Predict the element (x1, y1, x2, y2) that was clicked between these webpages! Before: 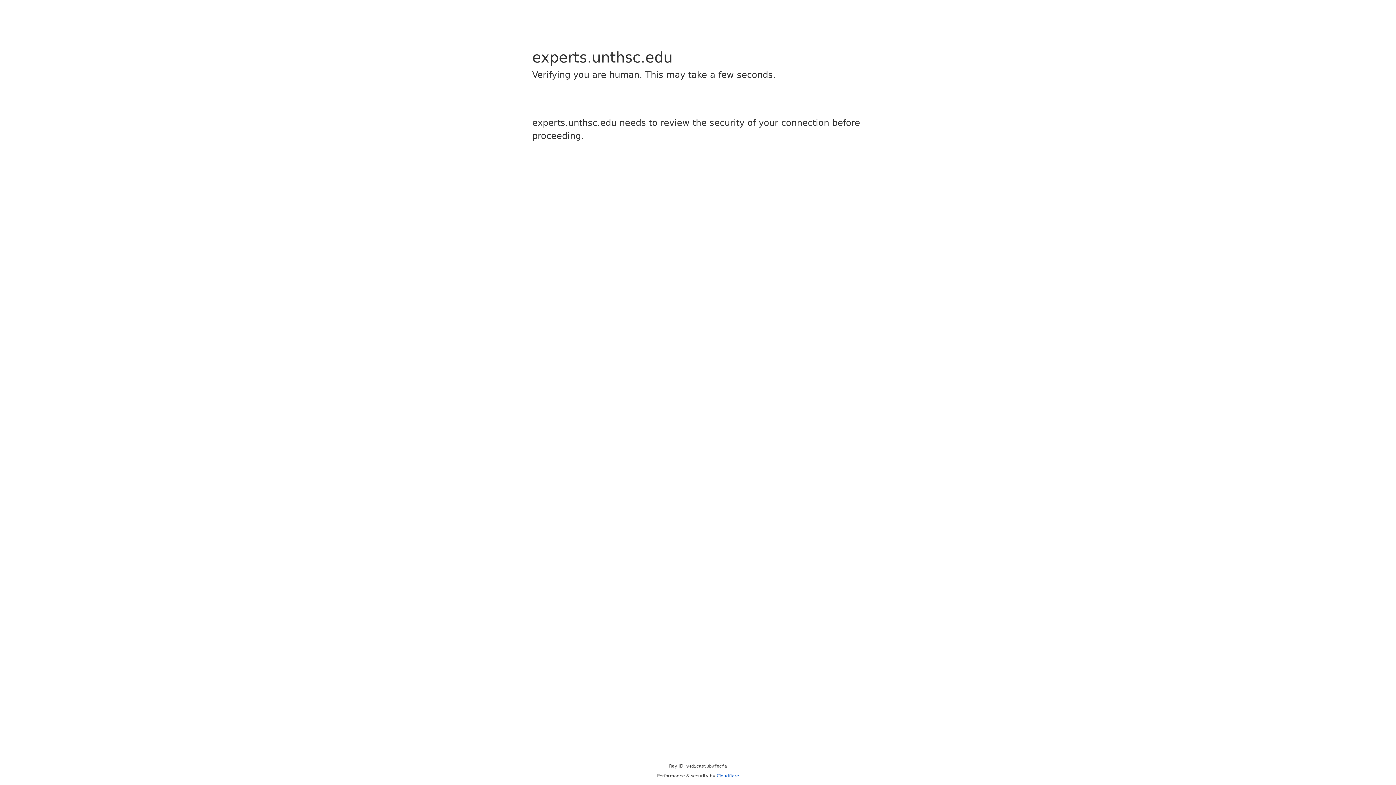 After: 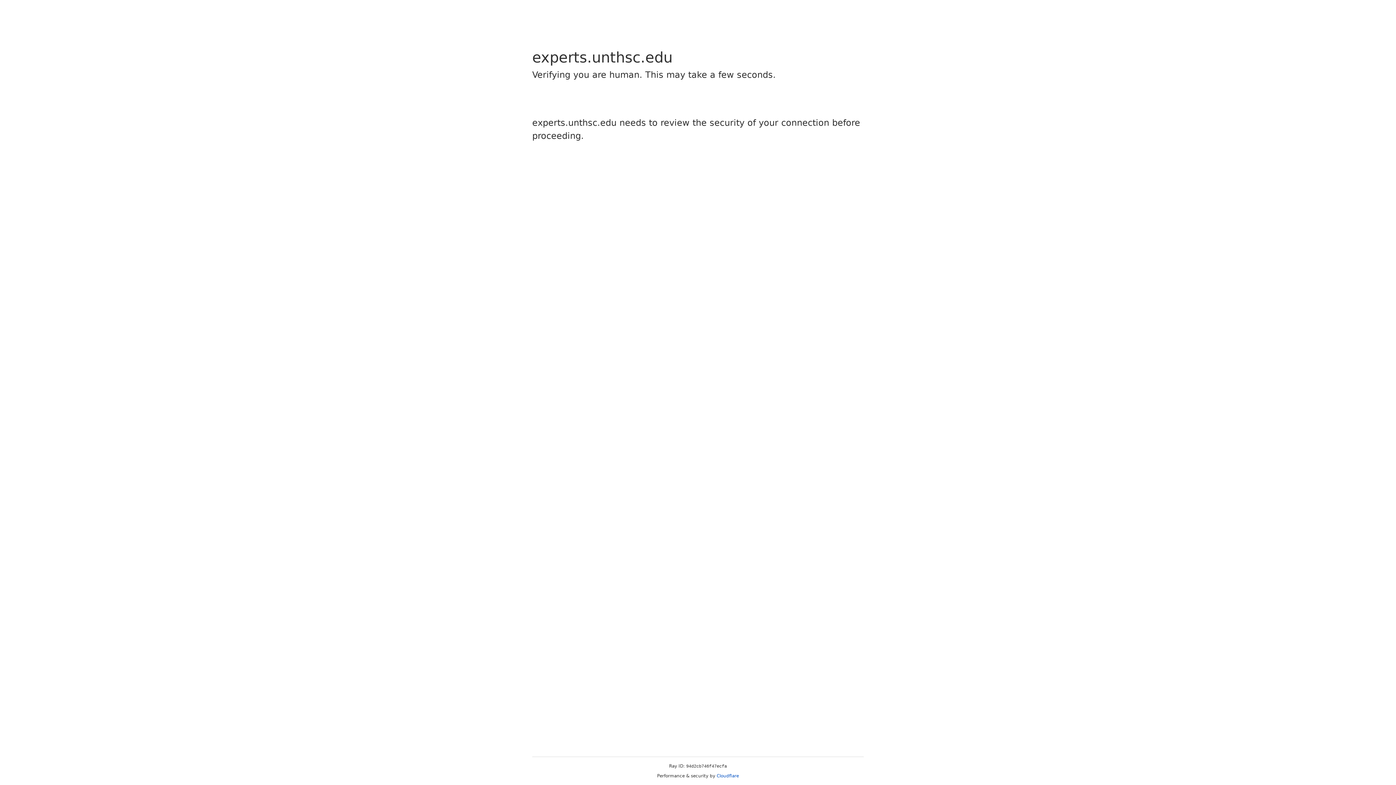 Action: label: Cloudflare bbox: (716, 773, 739, 778)